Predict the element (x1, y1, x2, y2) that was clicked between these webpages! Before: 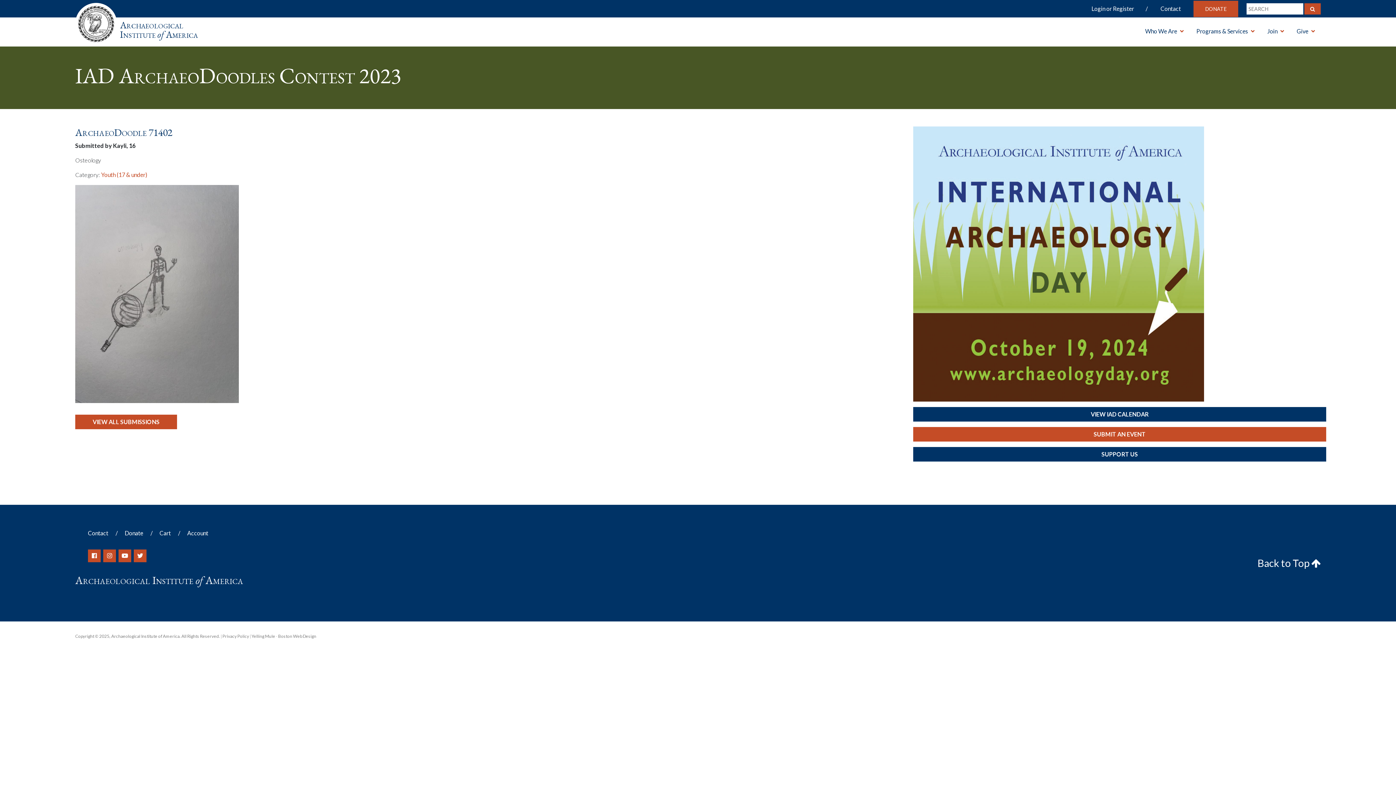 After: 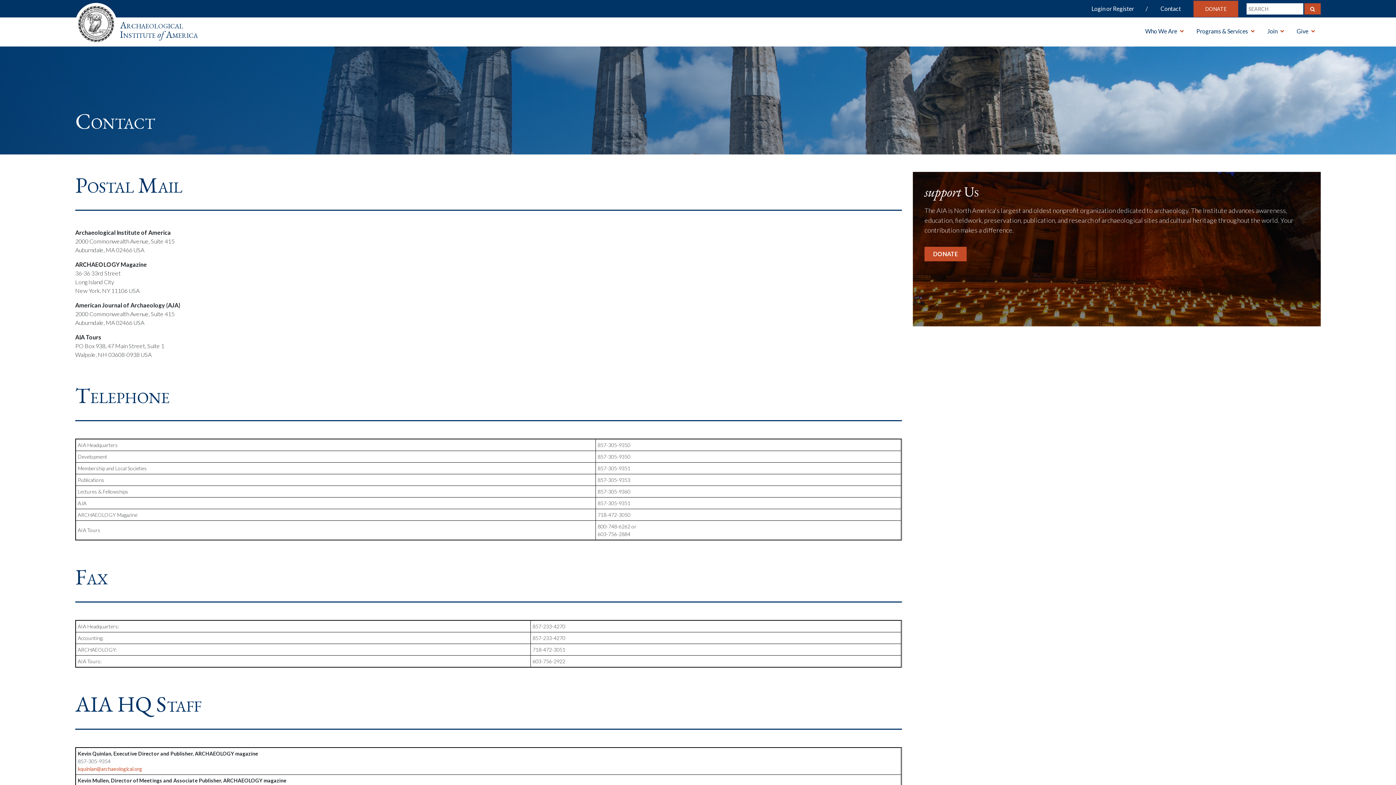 Action: label: Contact bbox: (88, 529, 117, 536)